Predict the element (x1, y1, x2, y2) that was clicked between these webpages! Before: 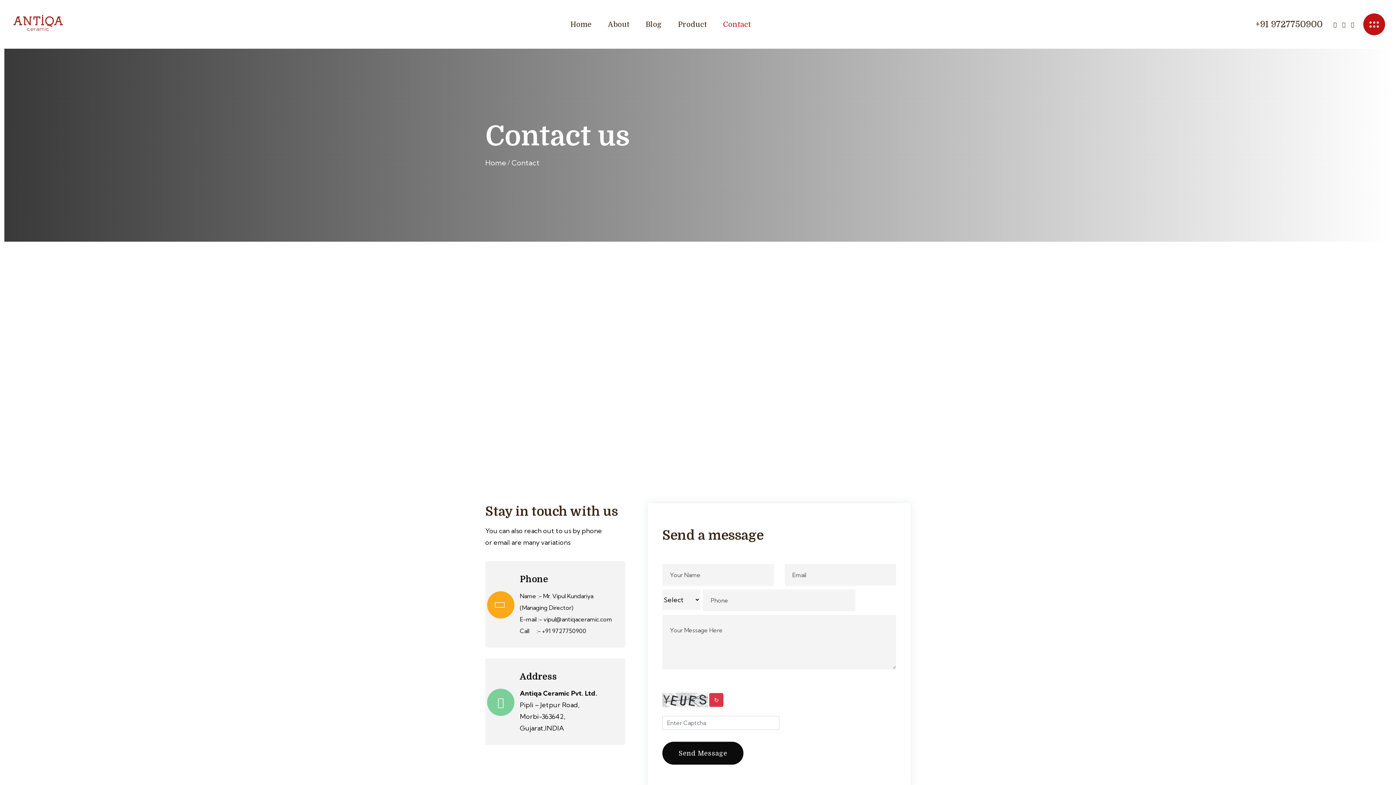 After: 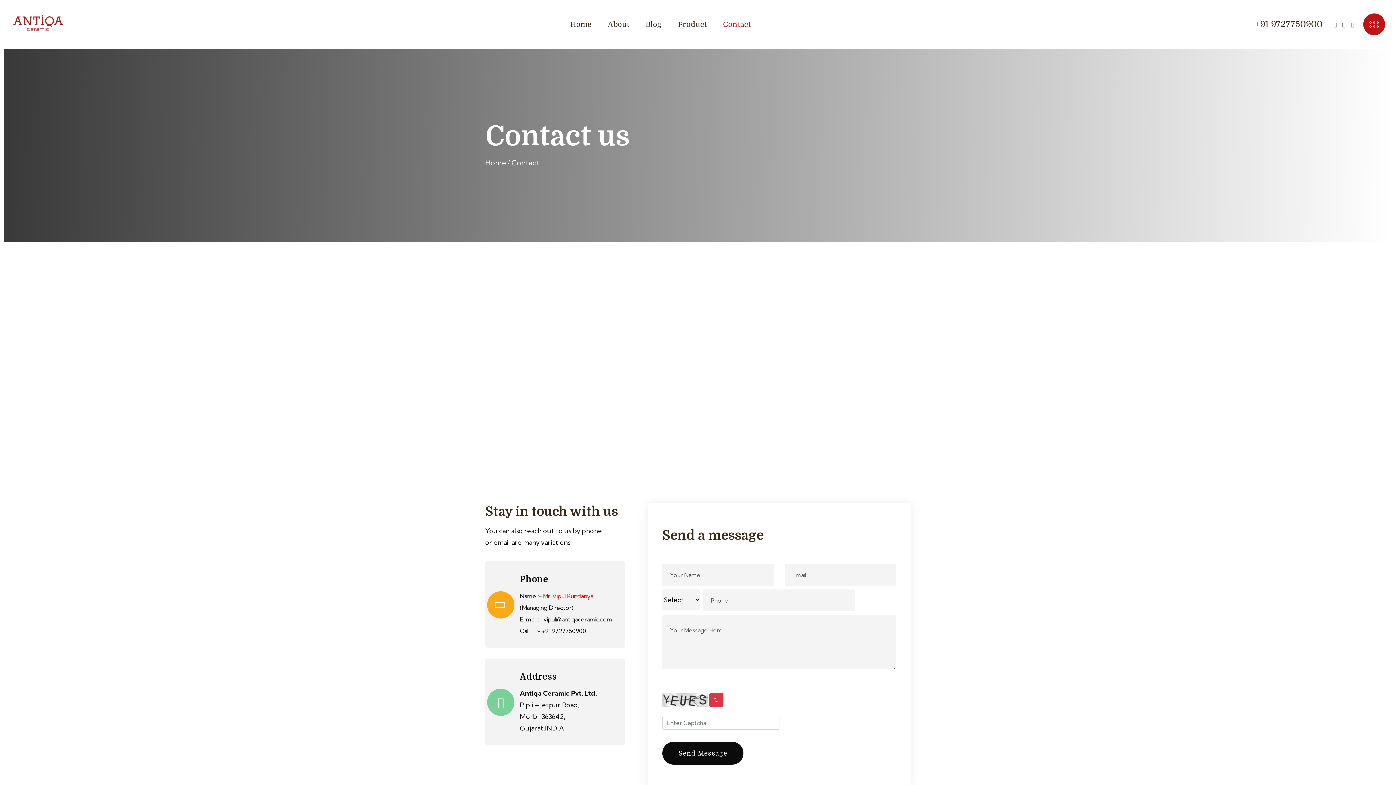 Action: bbox: (543, 592, 593, 600) label: Mr. Vipul Kundariya